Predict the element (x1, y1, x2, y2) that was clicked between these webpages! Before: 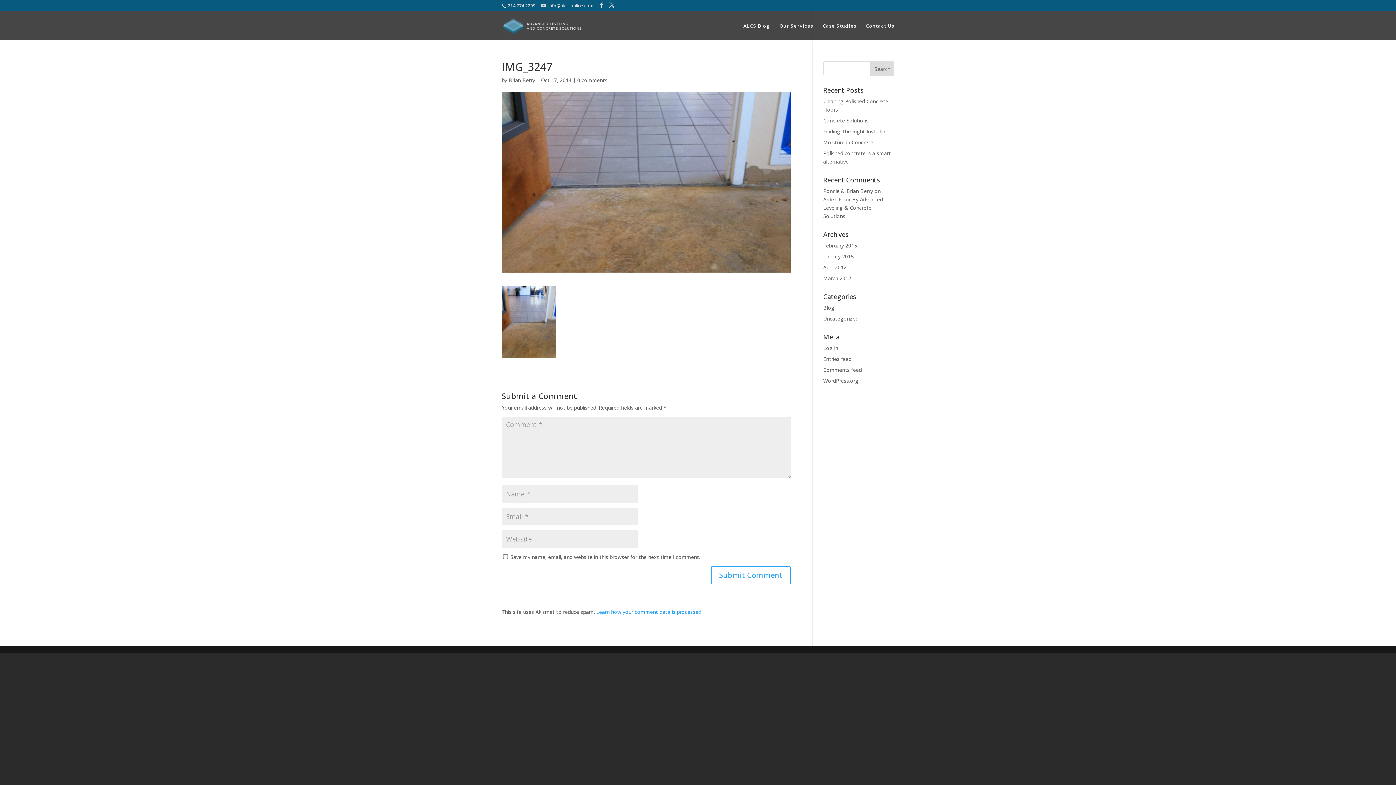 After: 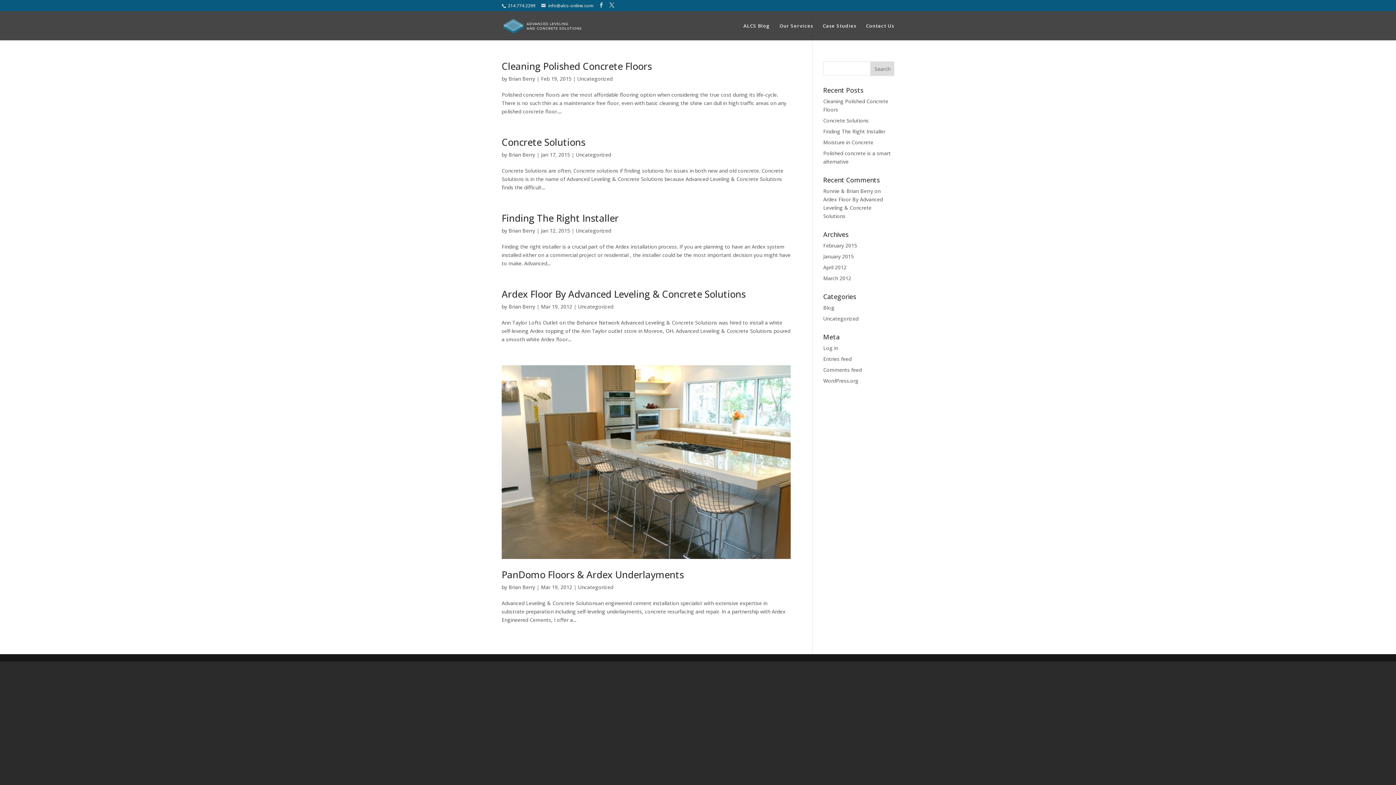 Action: bbox: (823, 315, 858, 322) label: Uncategorized